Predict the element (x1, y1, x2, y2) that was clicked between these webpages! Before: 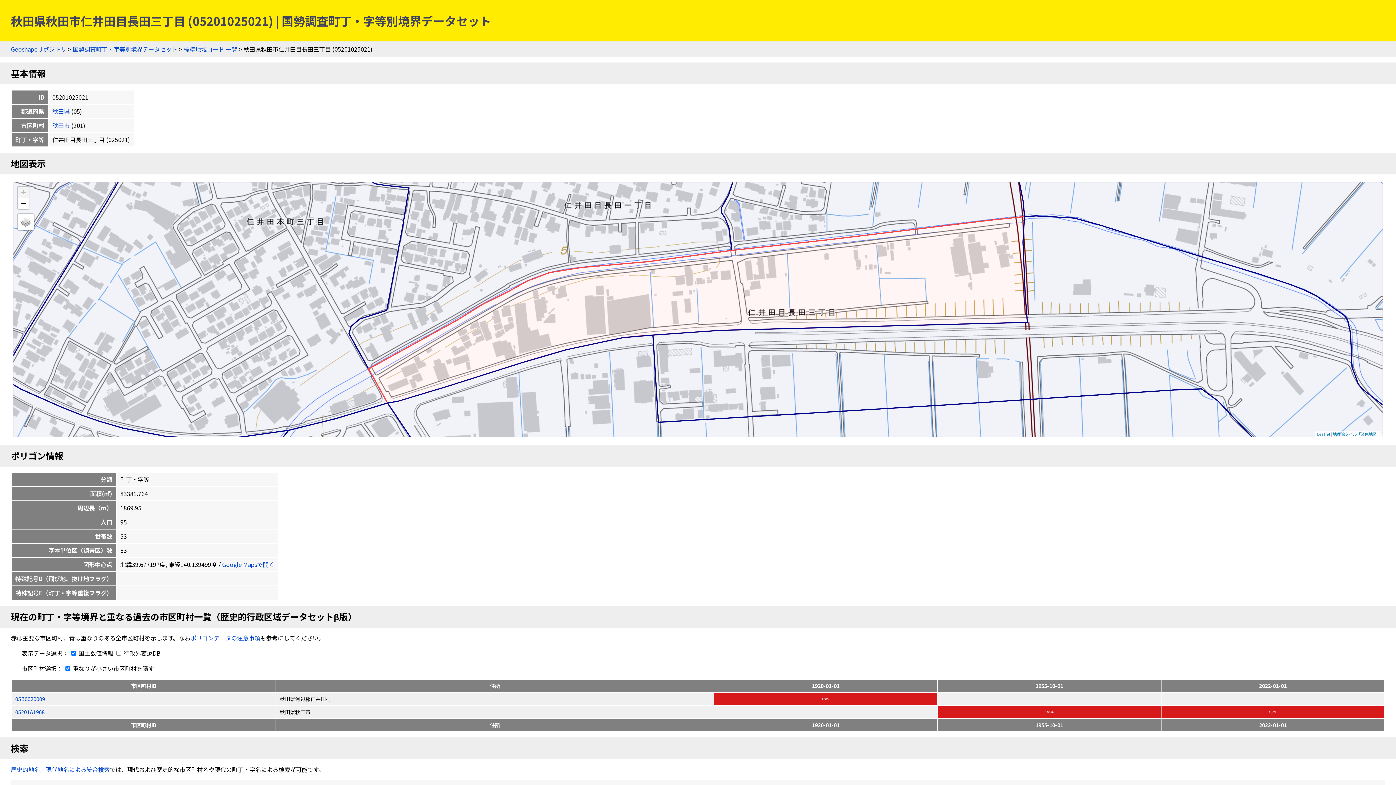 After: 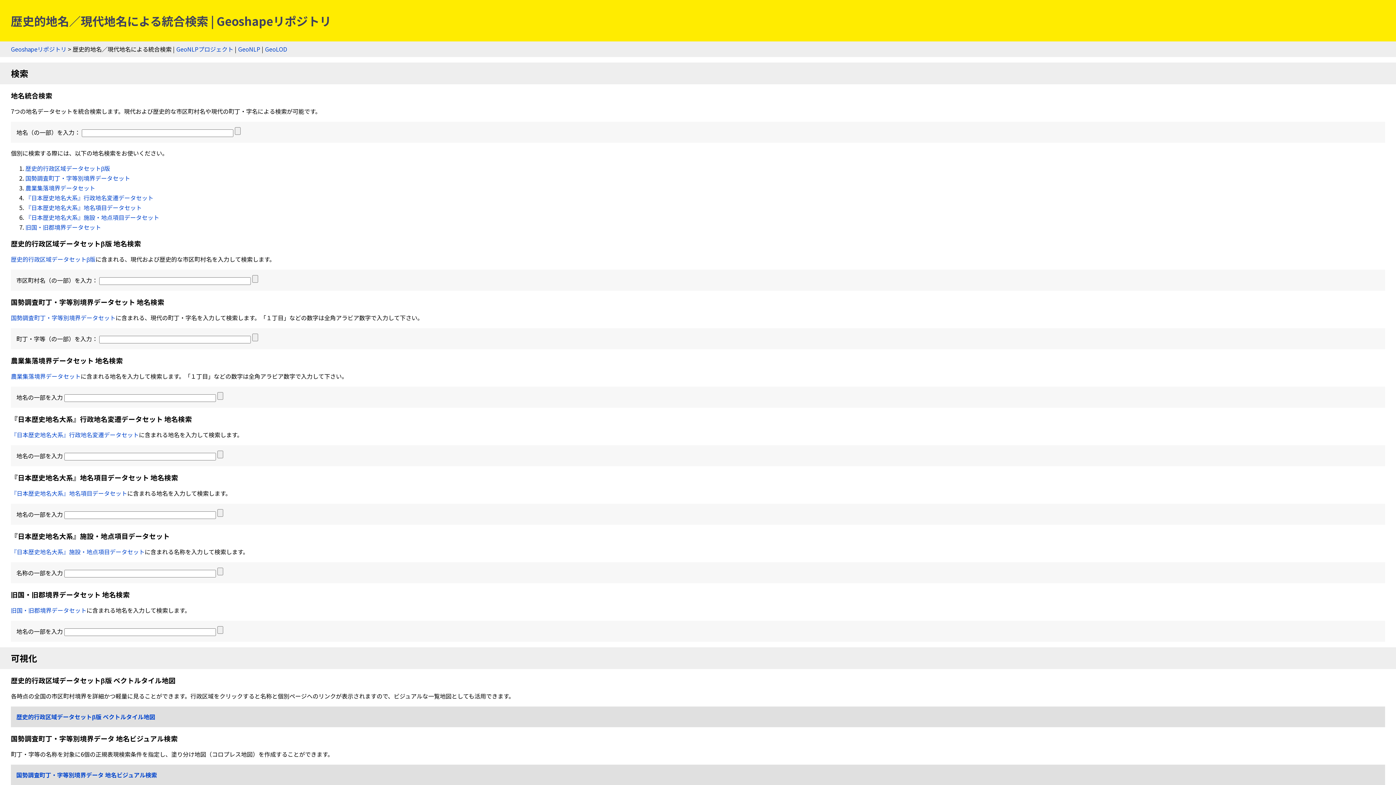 Action: bbox: (10, 765, 109, 774) label: 歴史的地名／現代地名による統合検索